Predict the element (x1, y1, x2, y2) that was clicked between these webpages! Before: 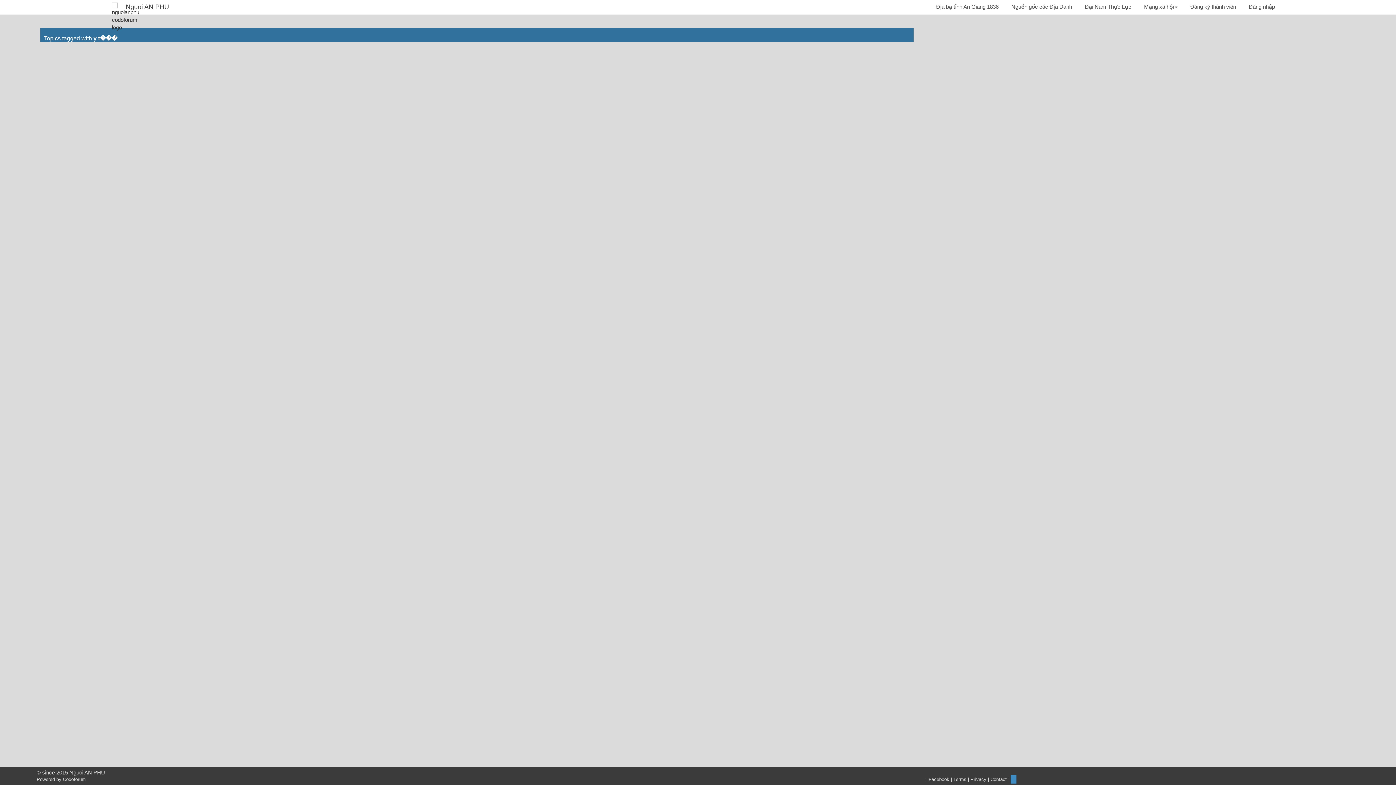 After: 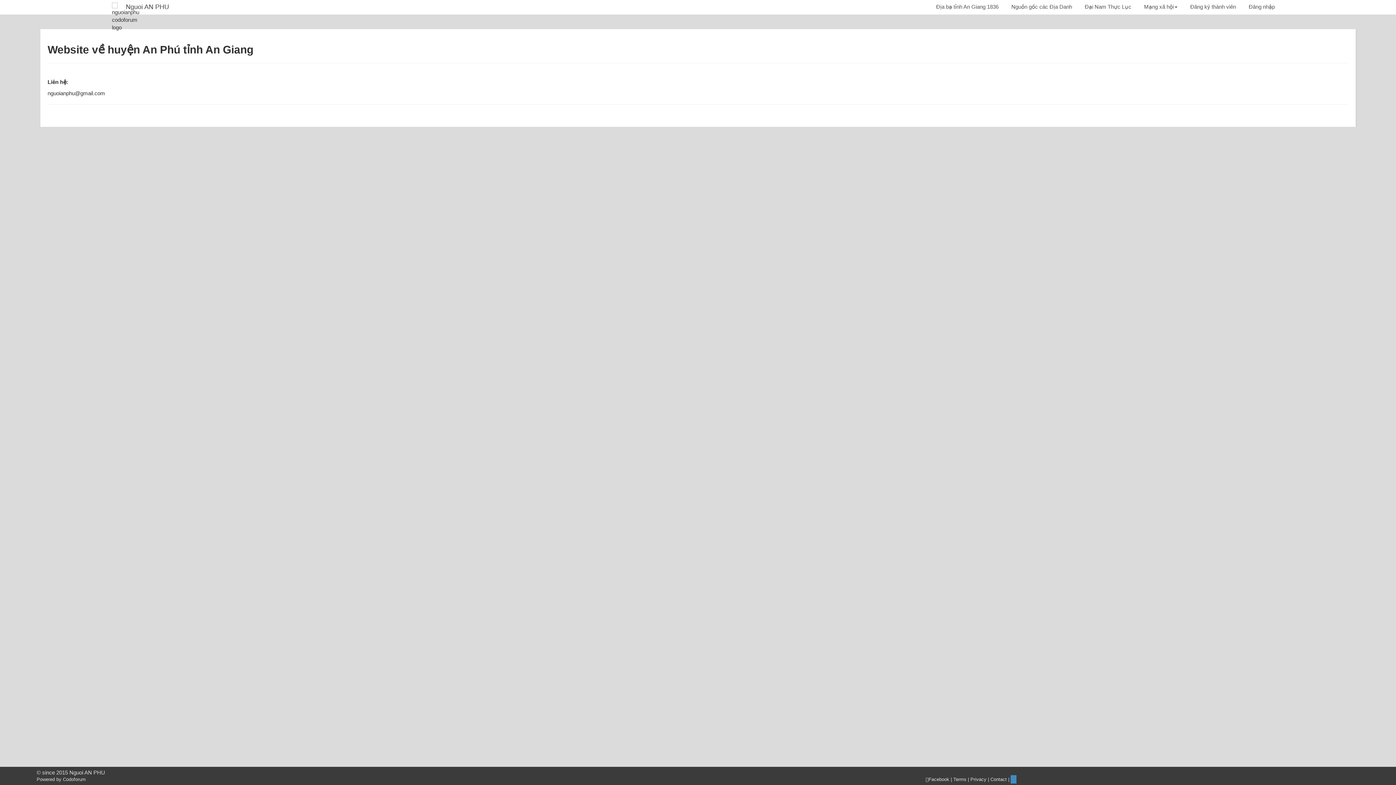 Action: label: Contact bbox: (990, 777, 1007, 782)